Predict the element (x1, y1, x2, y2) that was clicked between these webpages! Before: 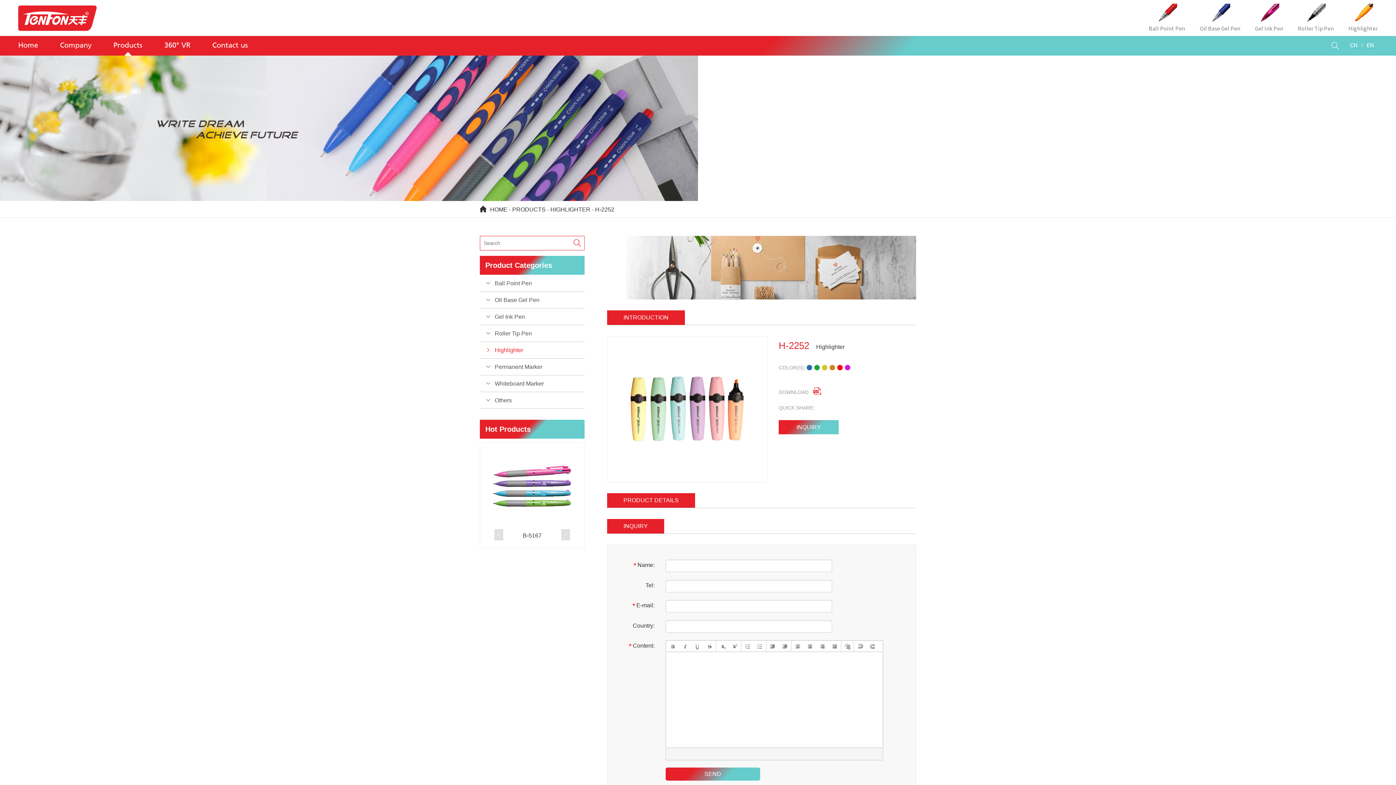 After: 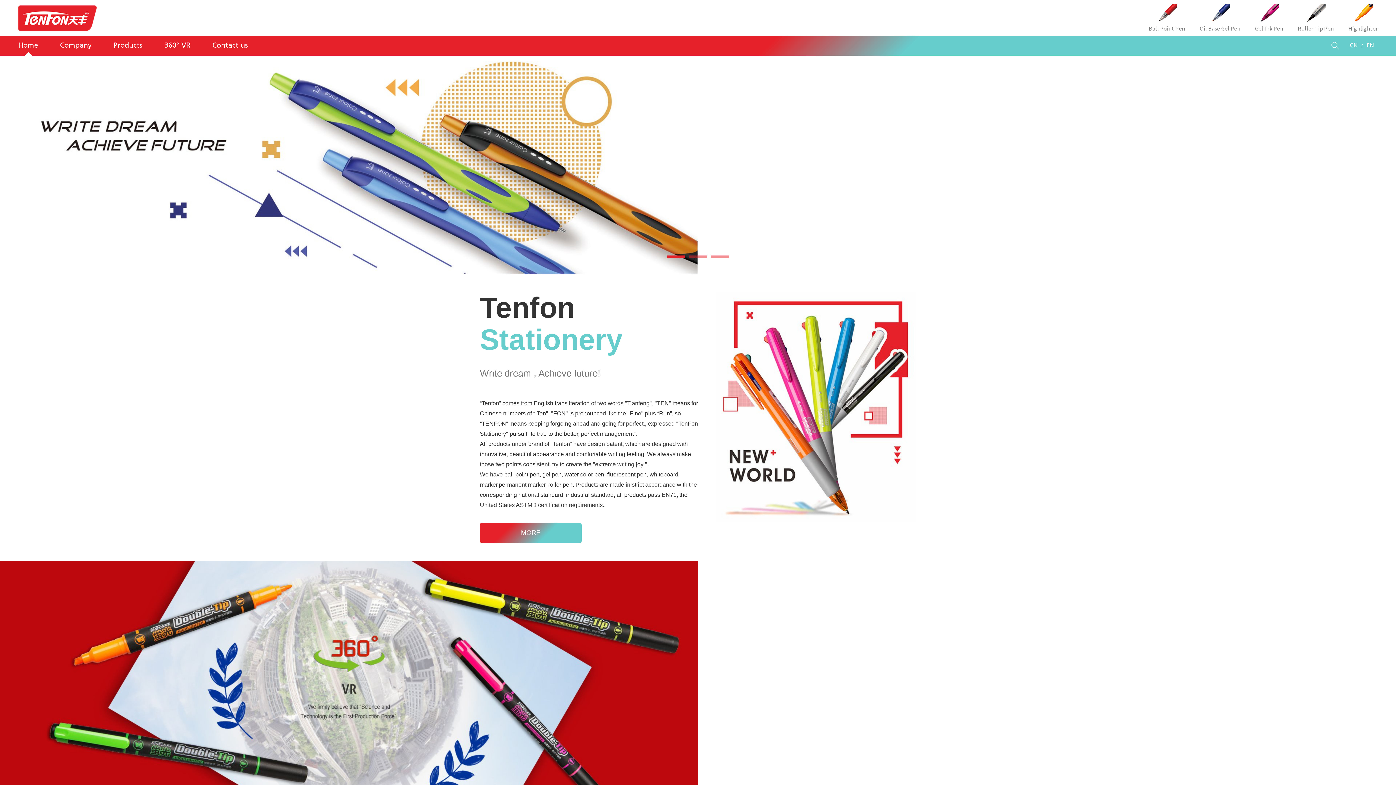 Action: bbox: (18, 6, 96, 12)